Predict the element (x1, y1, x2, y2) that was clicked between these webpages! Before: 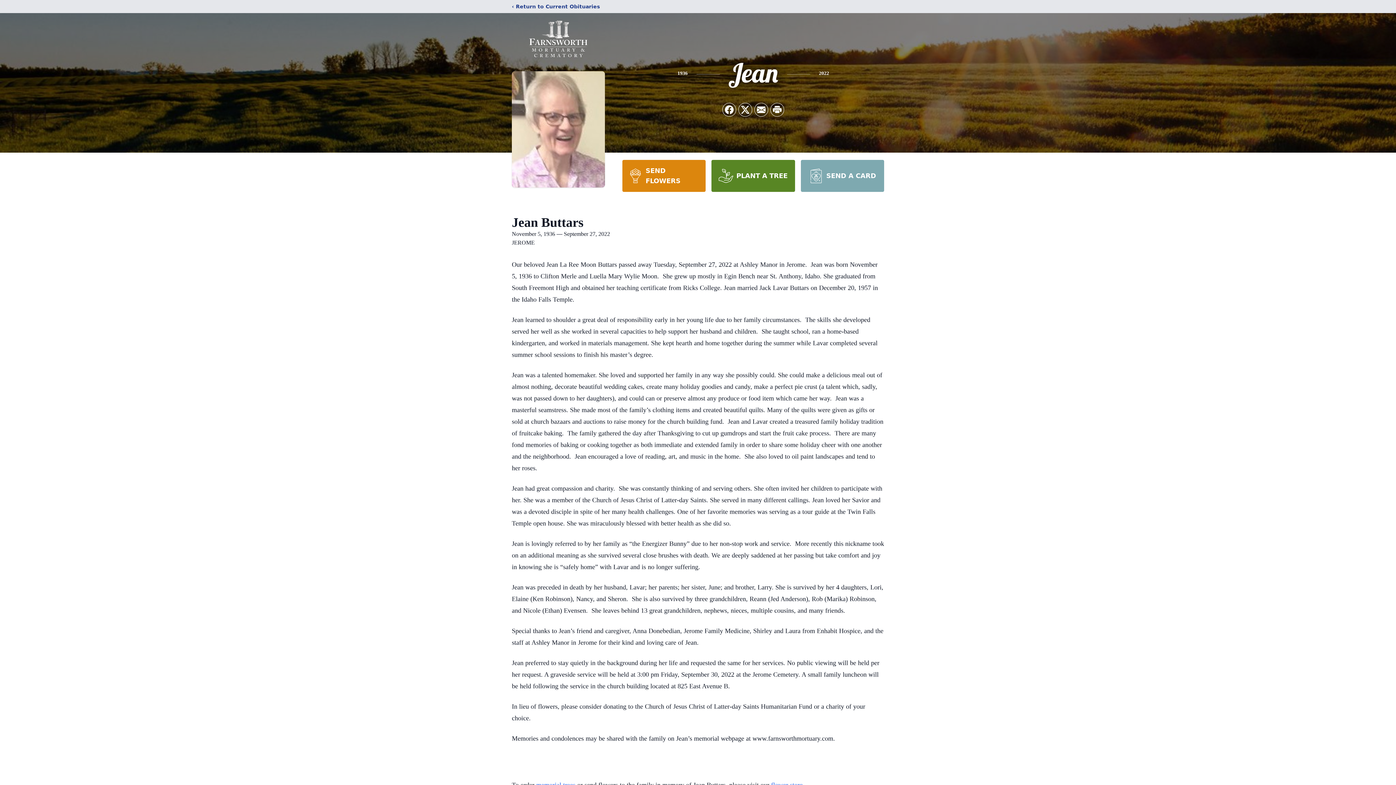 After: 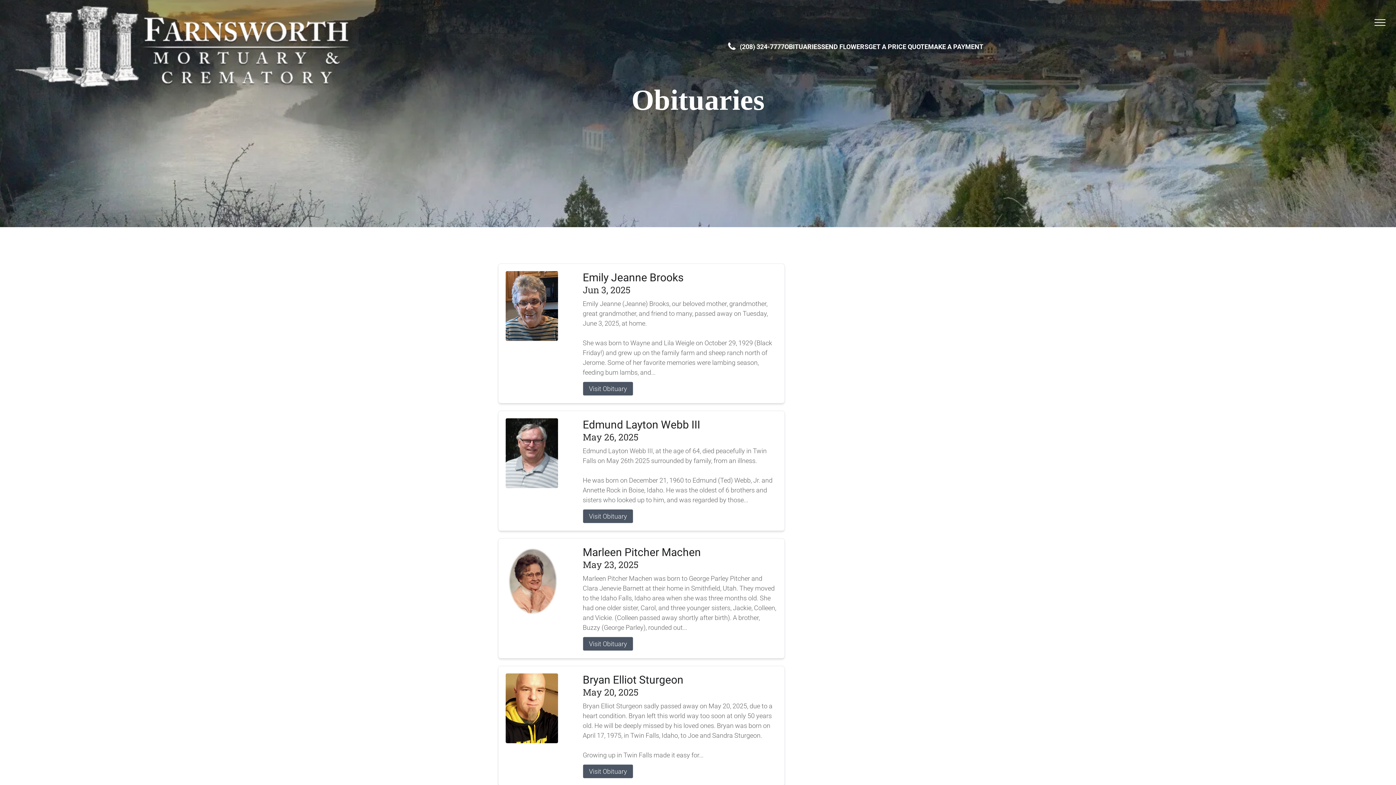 Action: label: ‹ Return to Current Obituaries bbox: (512, 2, 600, 10)